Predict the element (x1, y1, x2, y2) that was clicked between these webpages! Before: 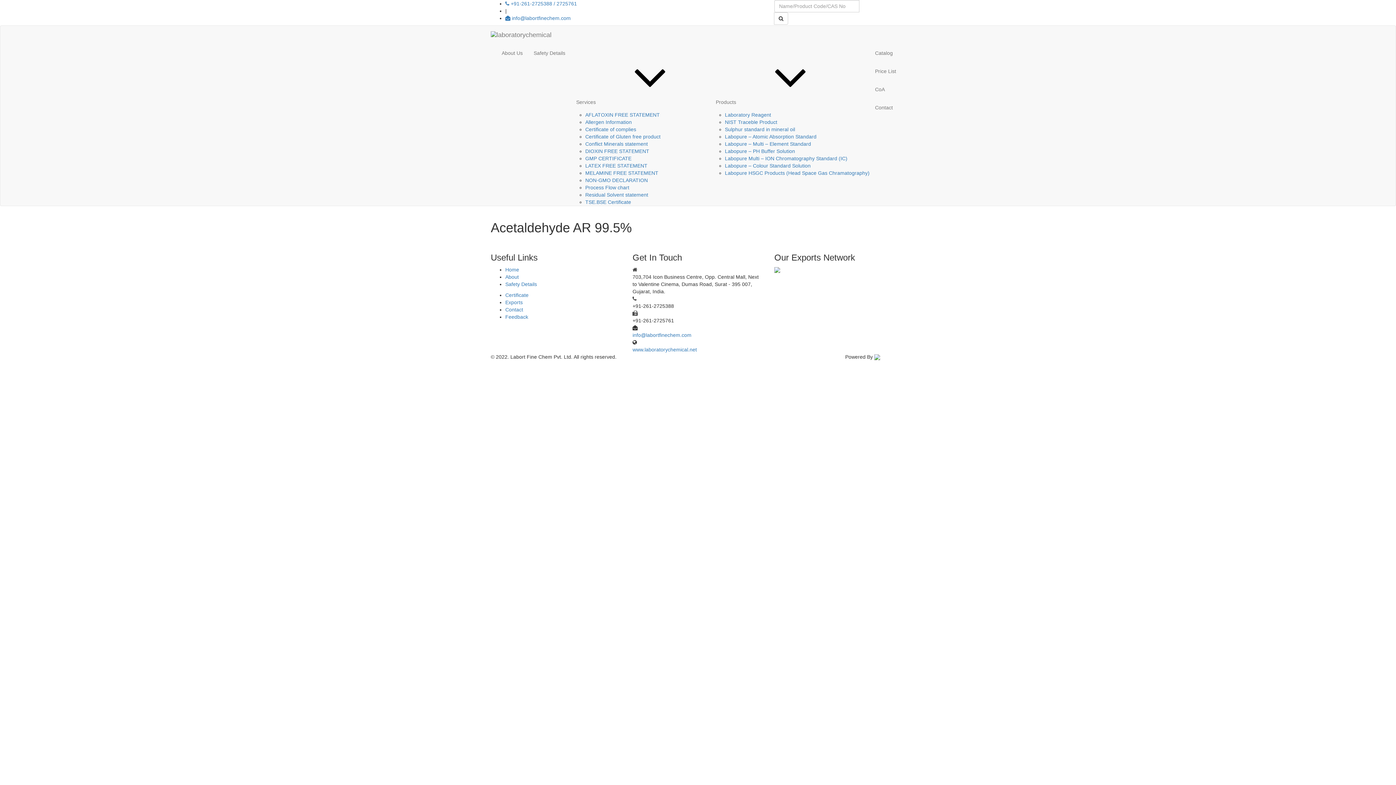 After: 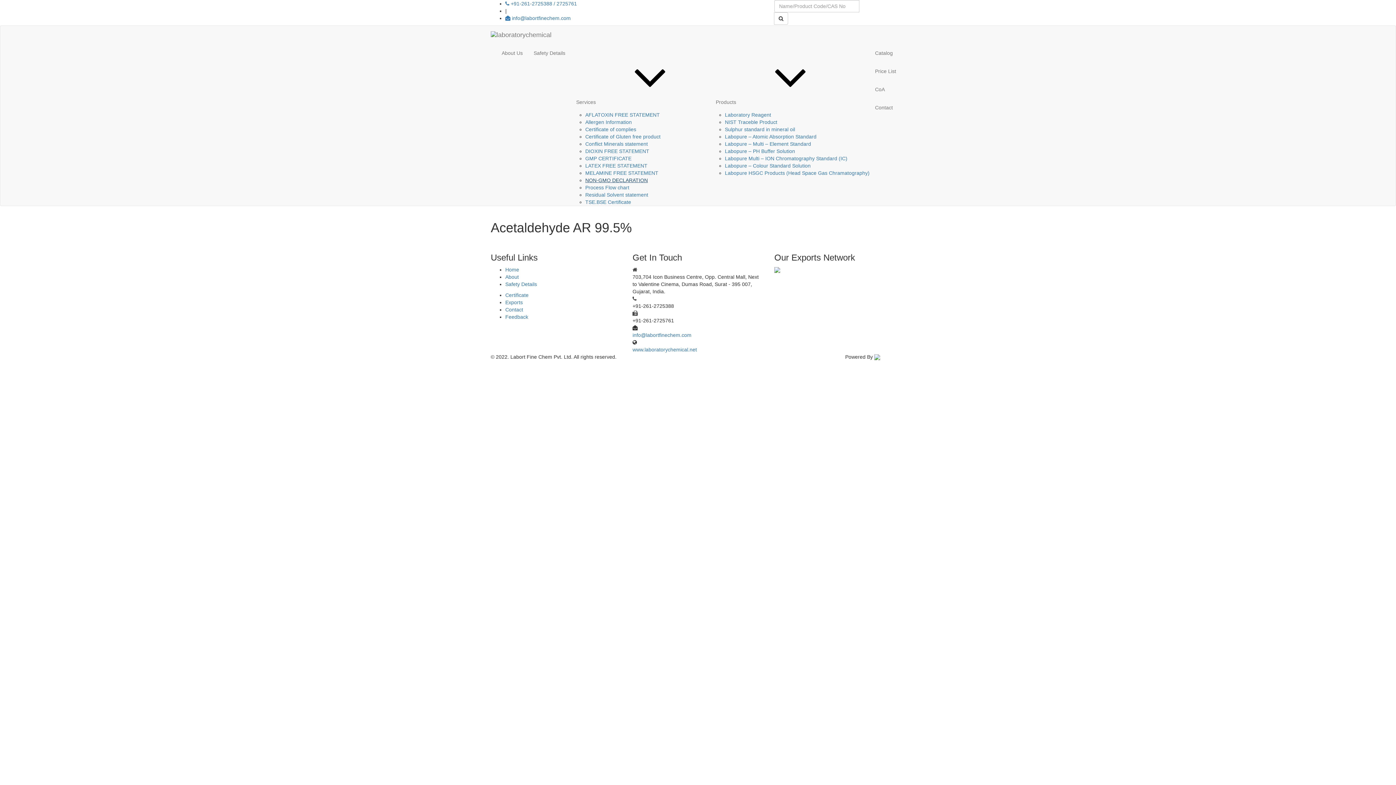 Action: label: NON-GMO DECLARATION bbox: (585, 177, 648, 183)